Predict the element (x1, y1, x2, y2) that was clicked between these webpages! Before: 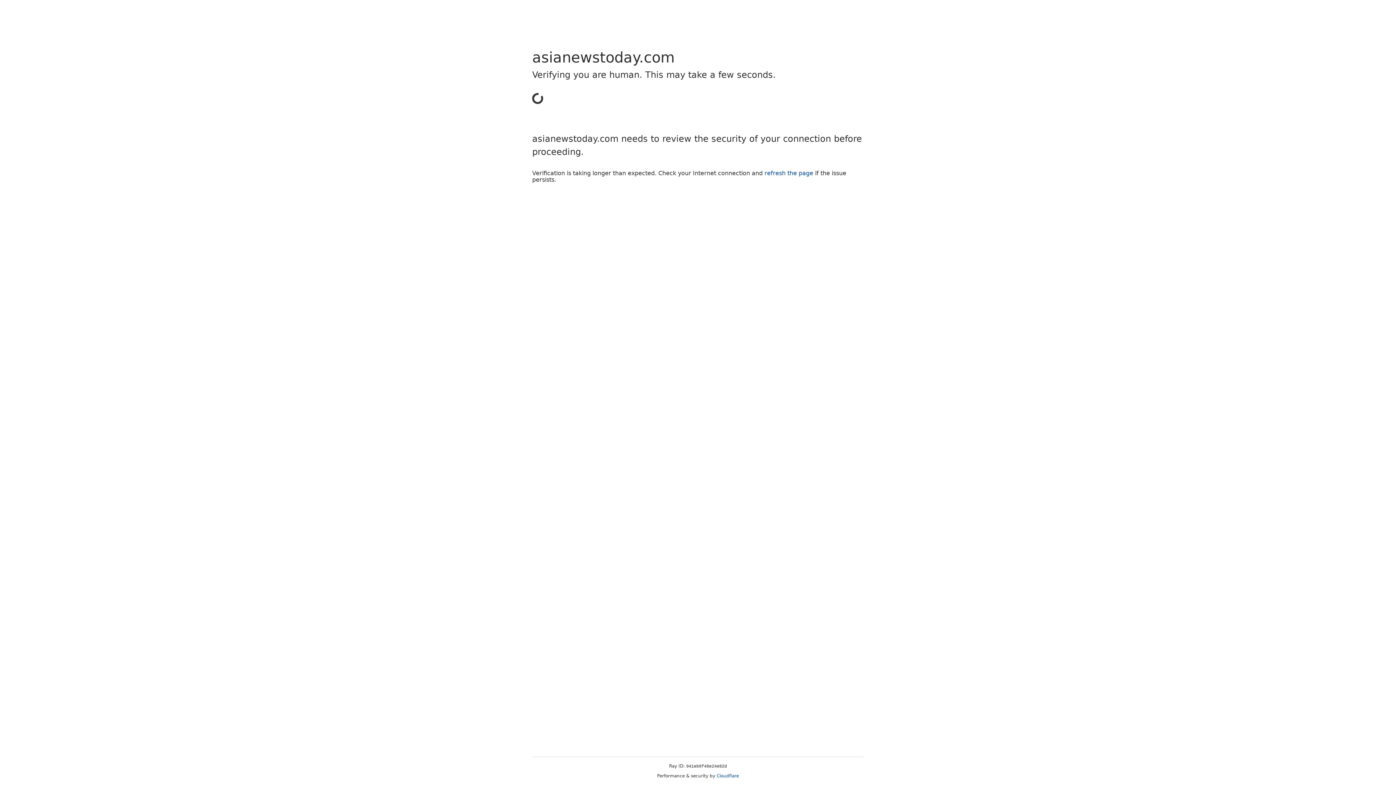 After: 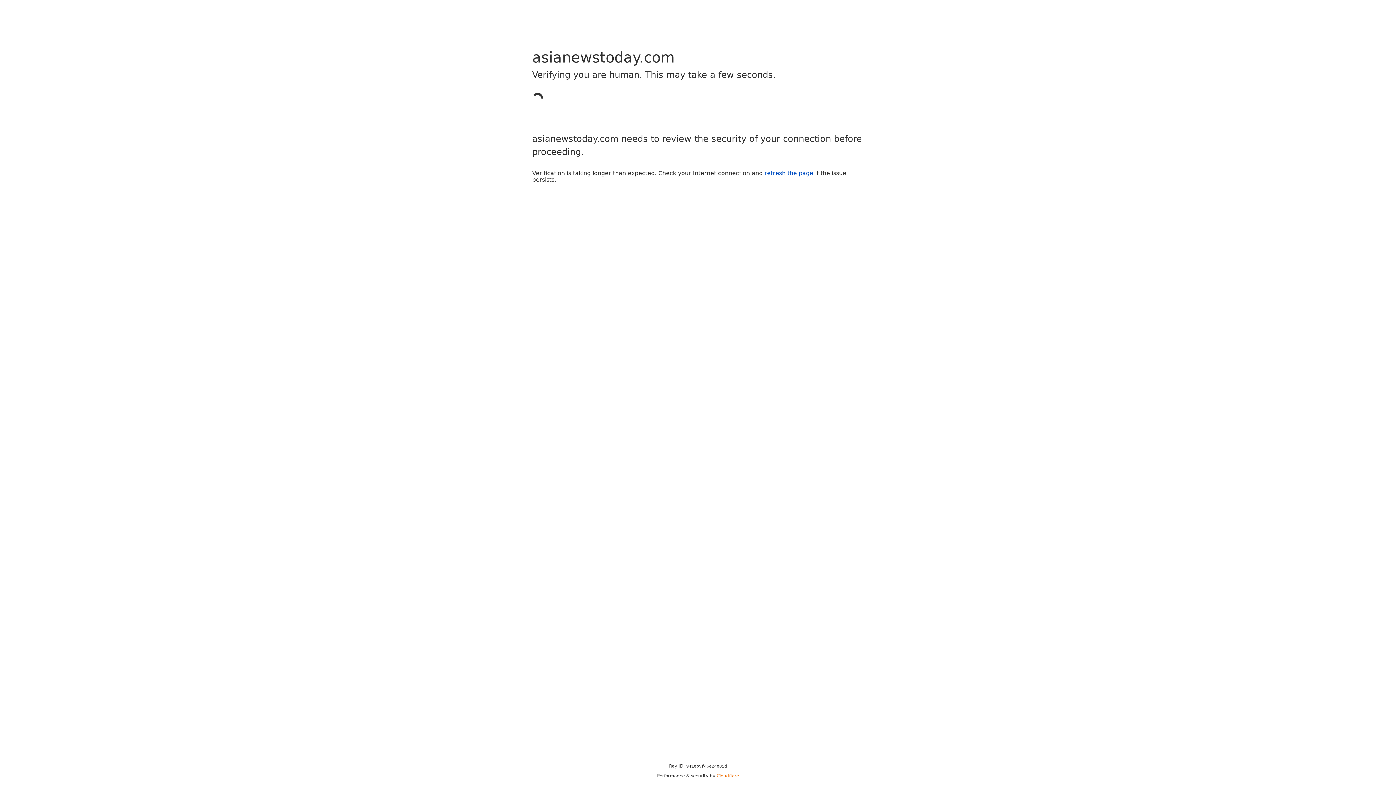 Action: bbox: (716, 773, 739, 778) label: Cloudflare